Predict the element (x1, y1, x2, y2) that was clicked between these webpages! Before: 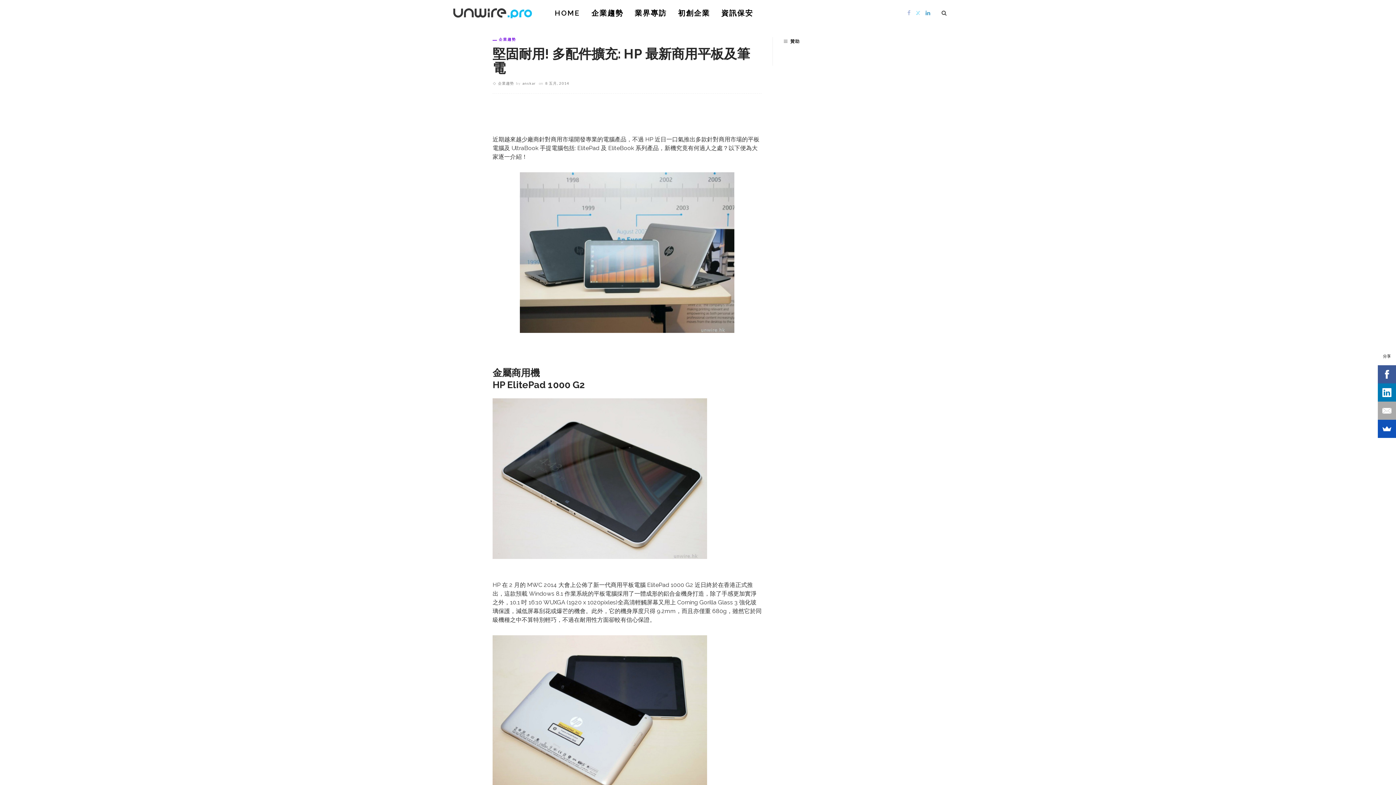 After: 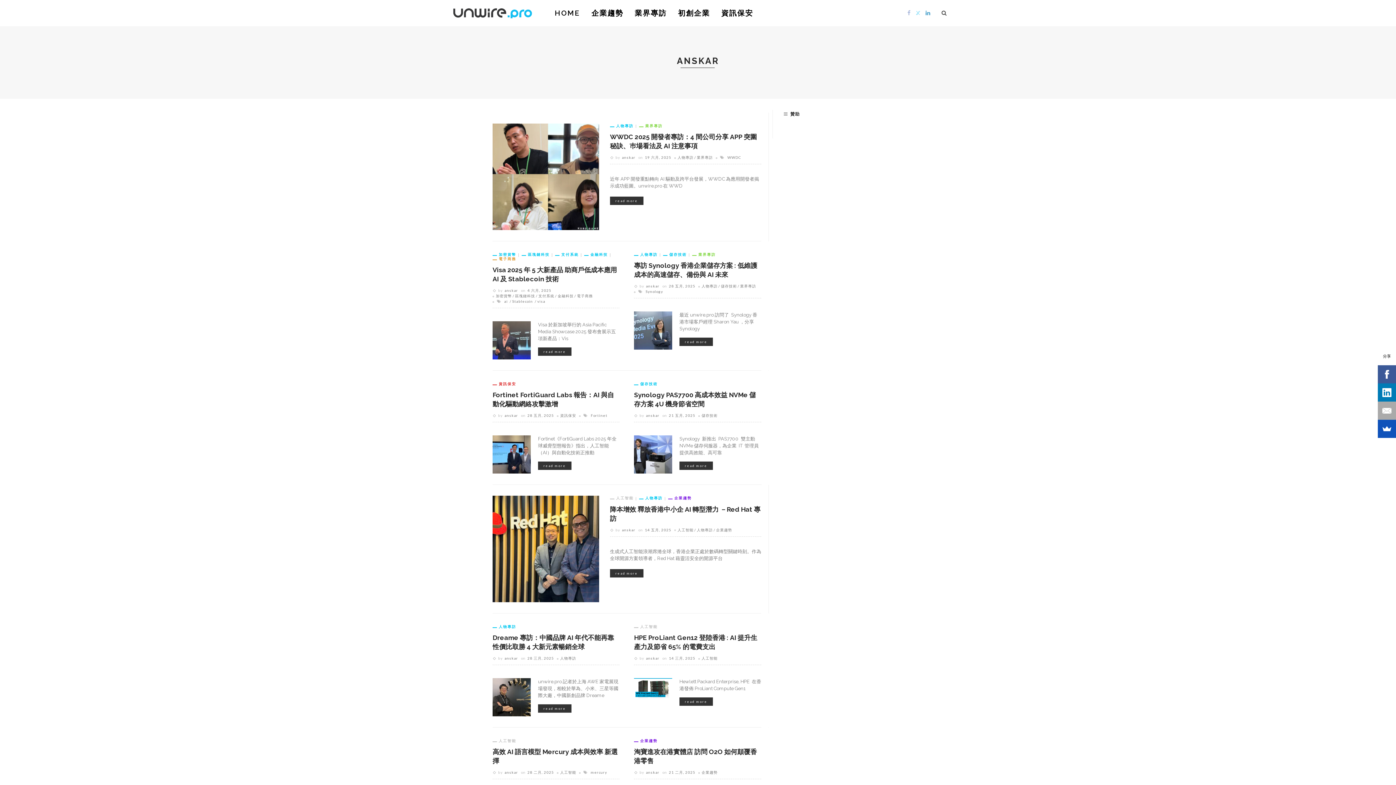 Action: label: anskar bbox: (522, 81, 536, 85)